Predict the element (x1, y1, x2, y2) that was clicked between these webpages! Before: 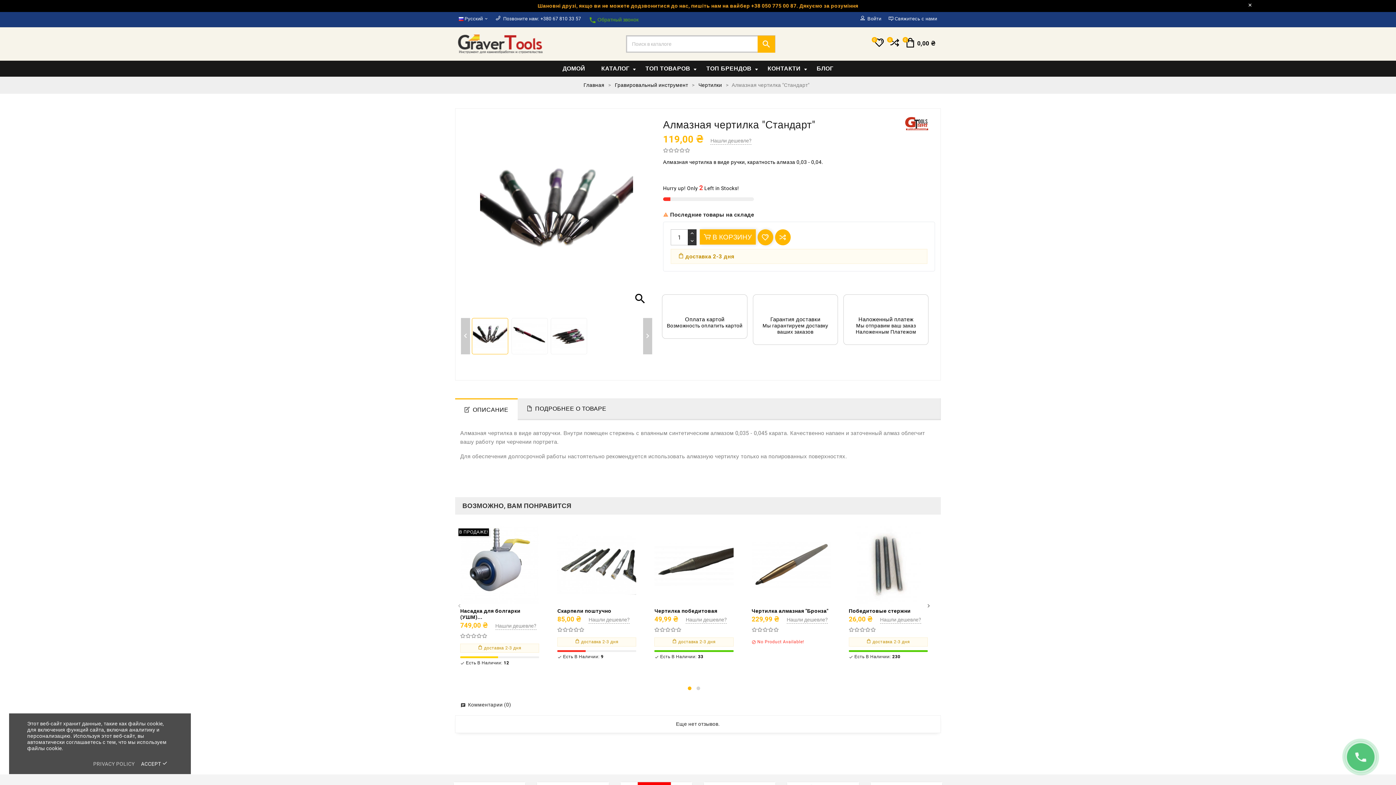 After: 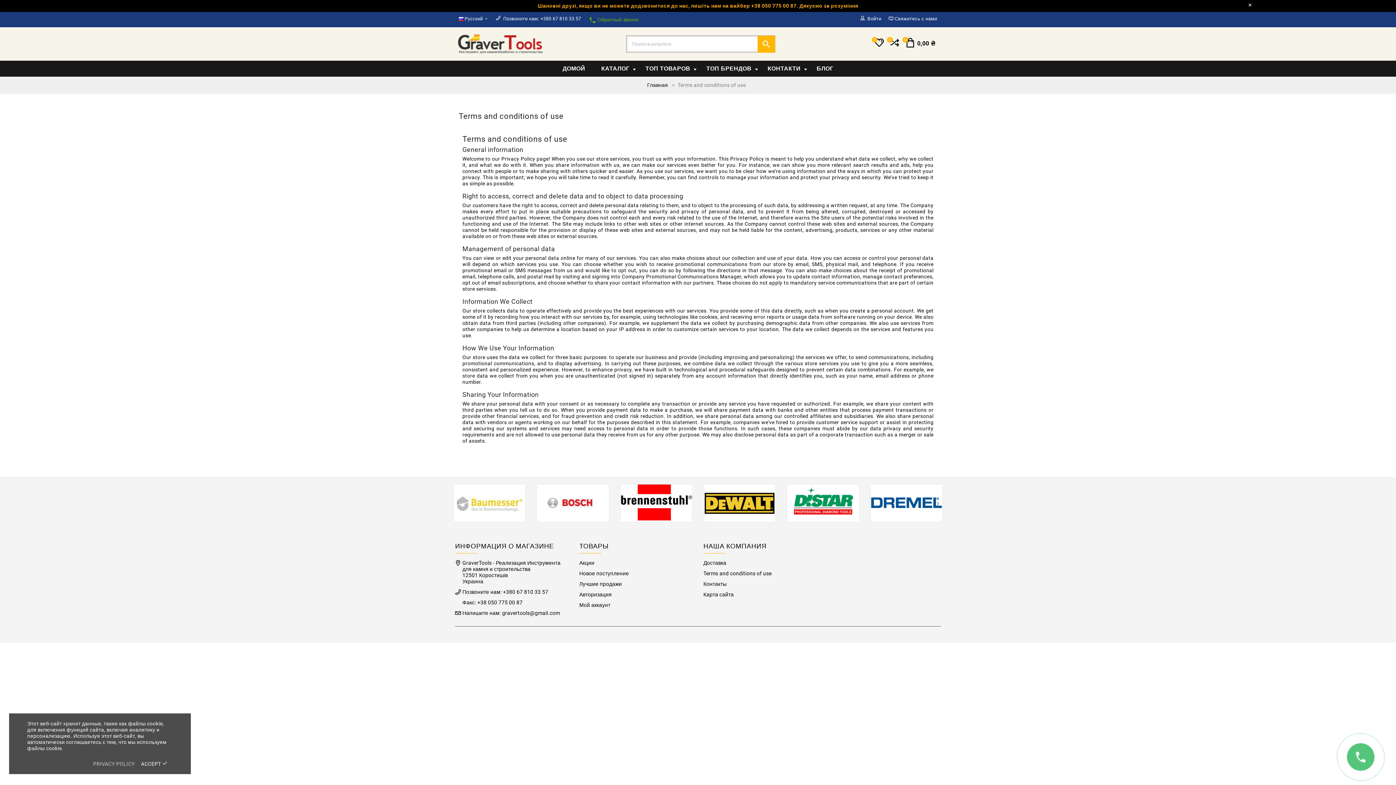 Action: bbox: (93, 761, 134, 767) label: PRIVACY POLICY